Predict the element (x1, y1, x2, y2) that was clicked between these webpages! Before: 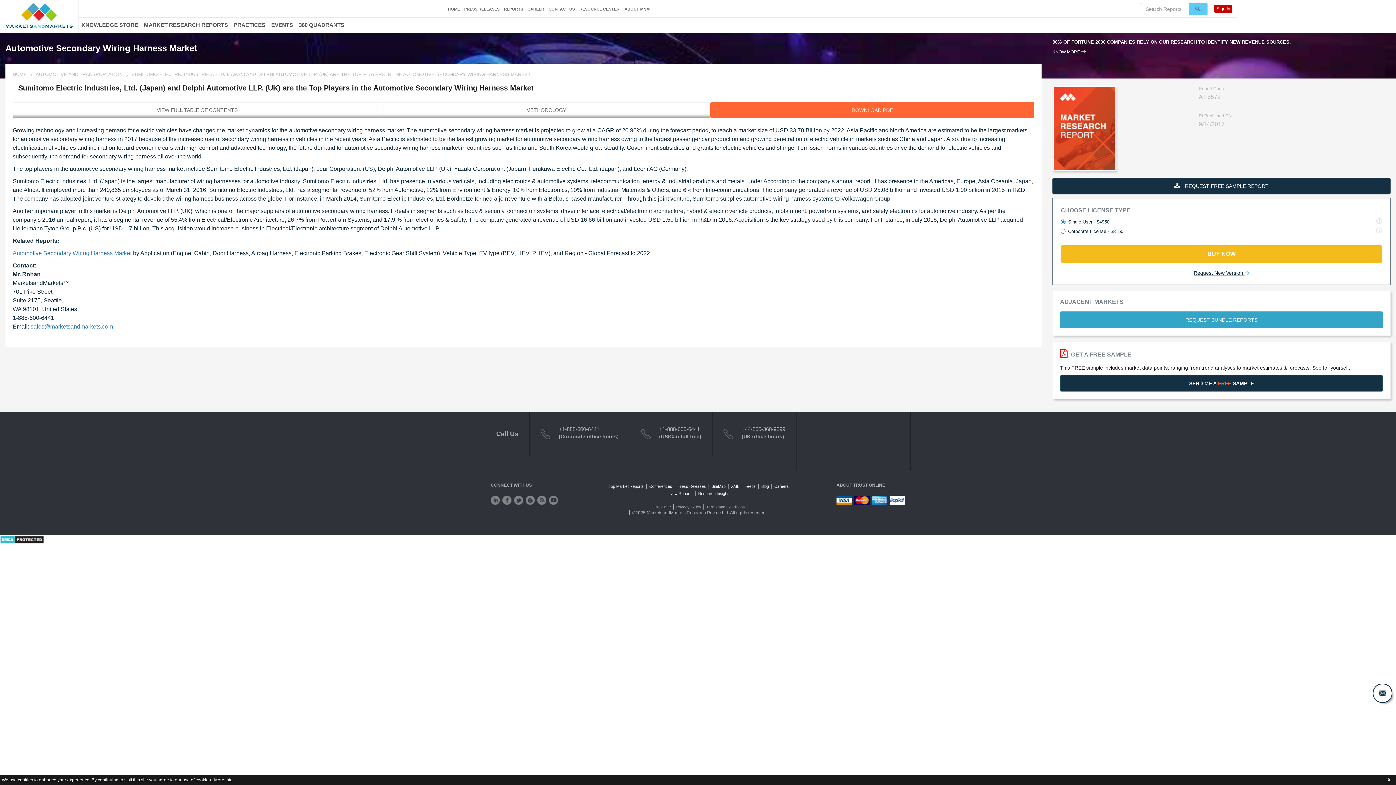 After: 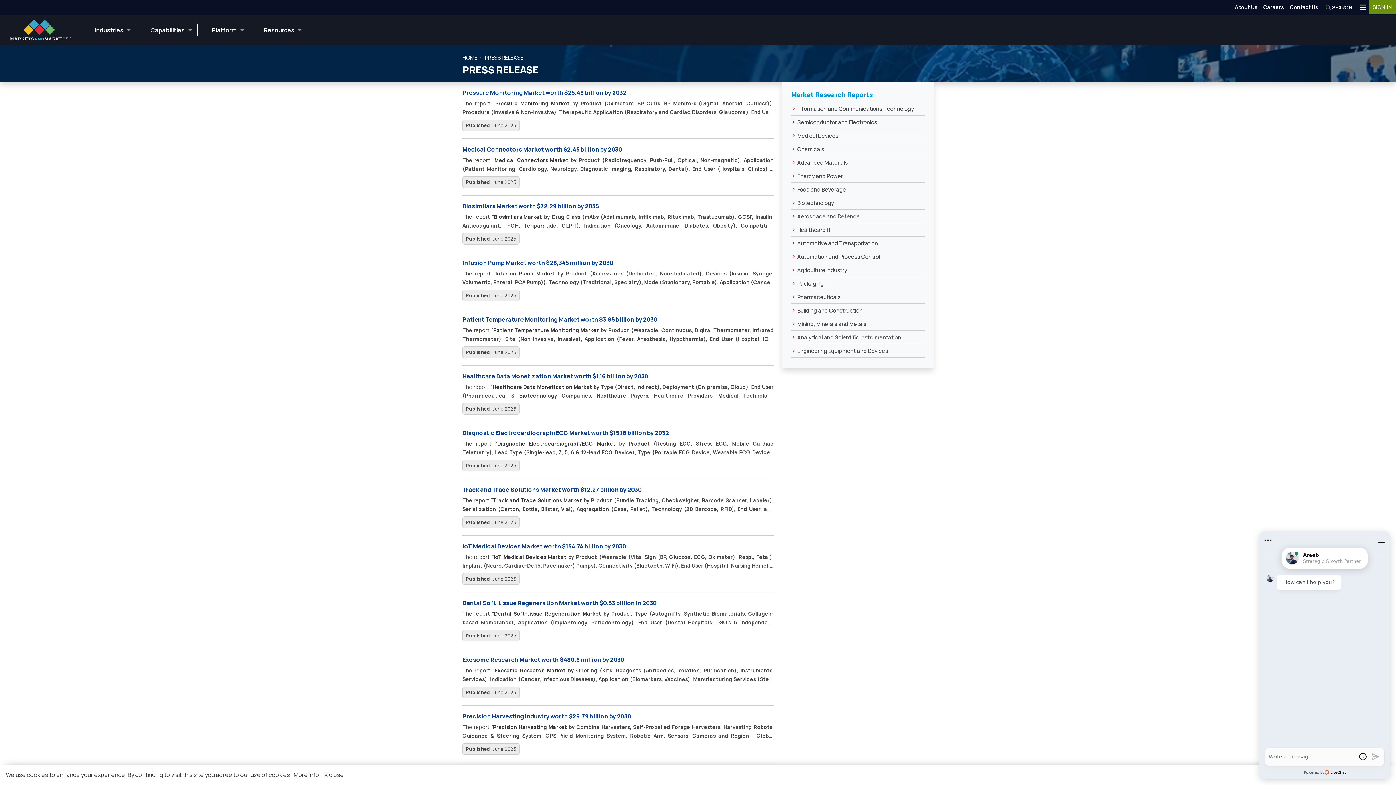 Action: bbox: (464, 6, 499, 11) label: PRESS RELEASES